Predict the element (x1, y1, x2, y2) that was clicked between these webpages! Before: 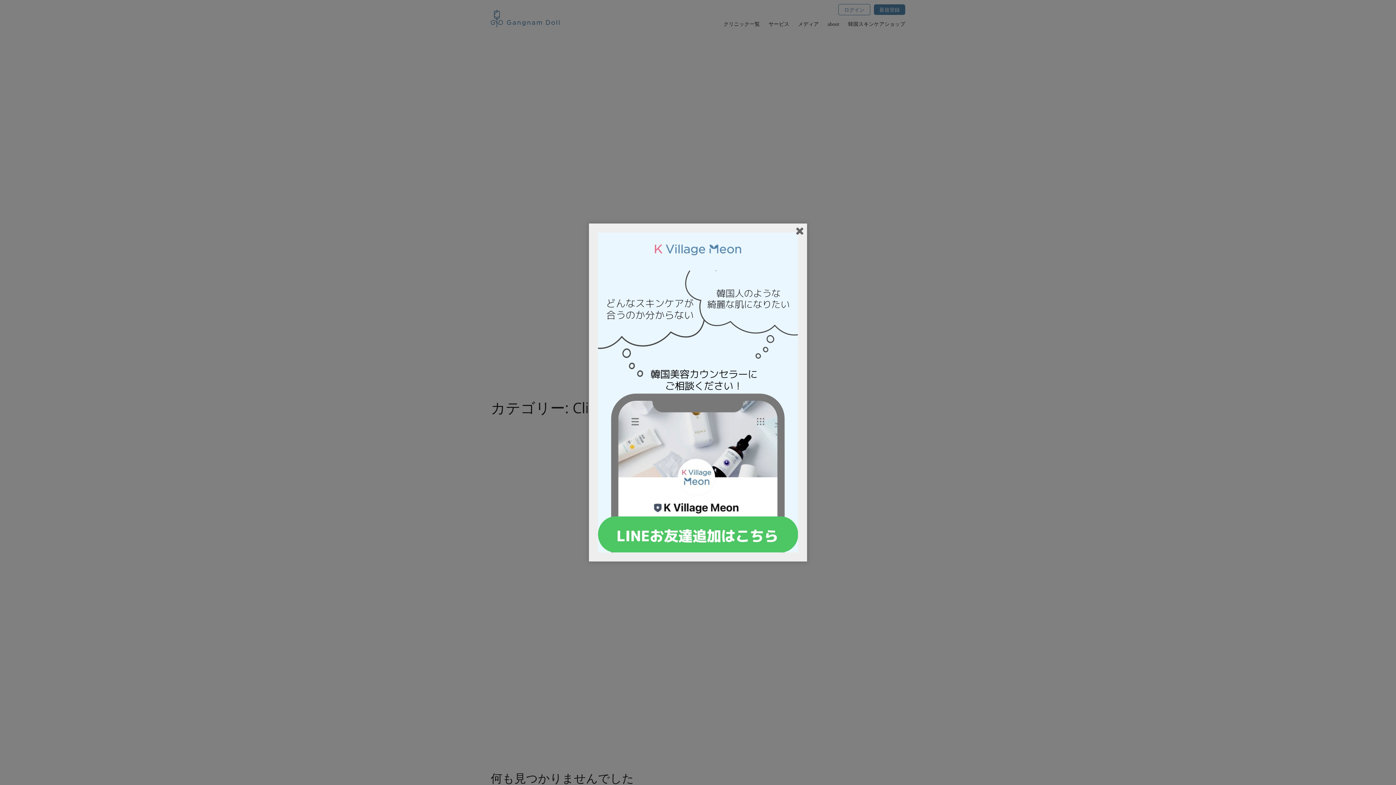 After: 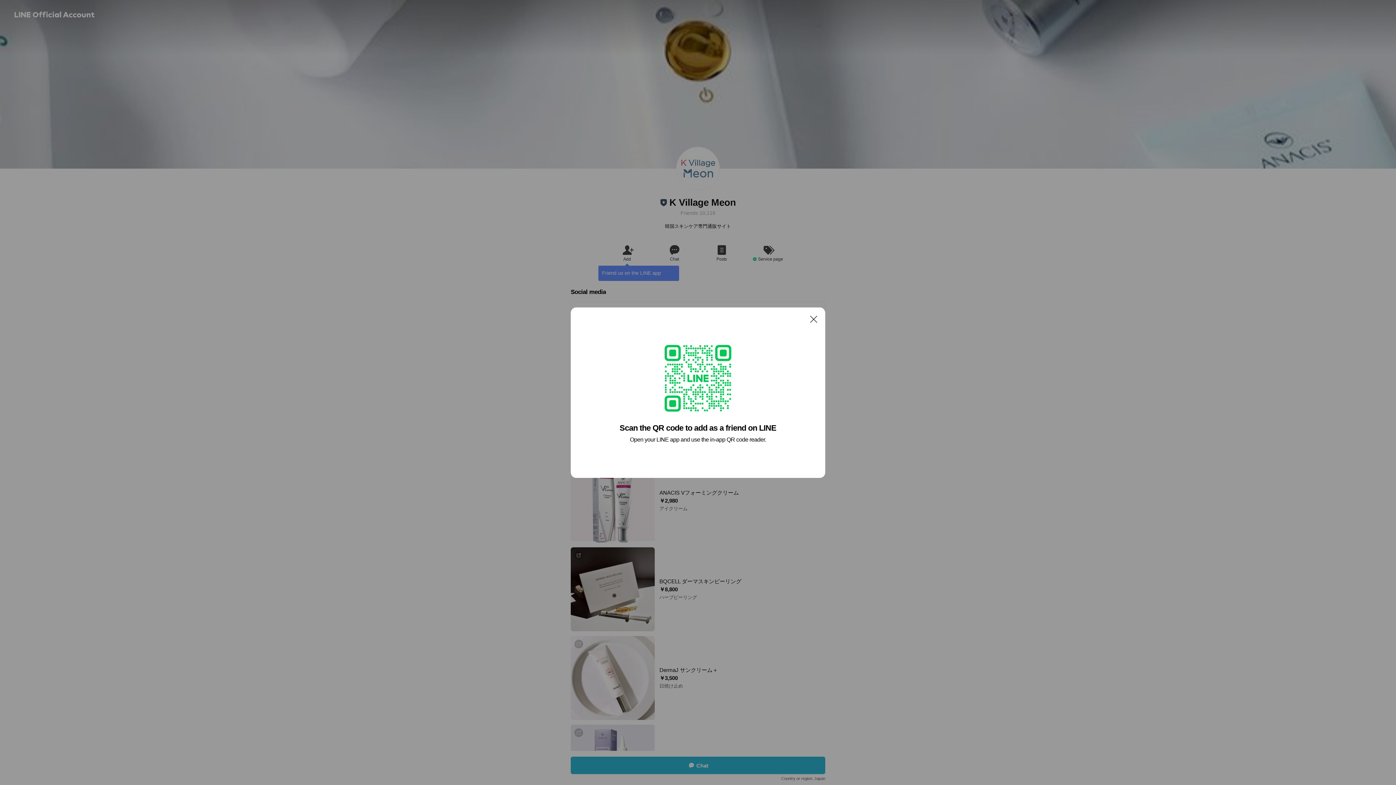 Action: bbox: (598, 232, 798, 552)